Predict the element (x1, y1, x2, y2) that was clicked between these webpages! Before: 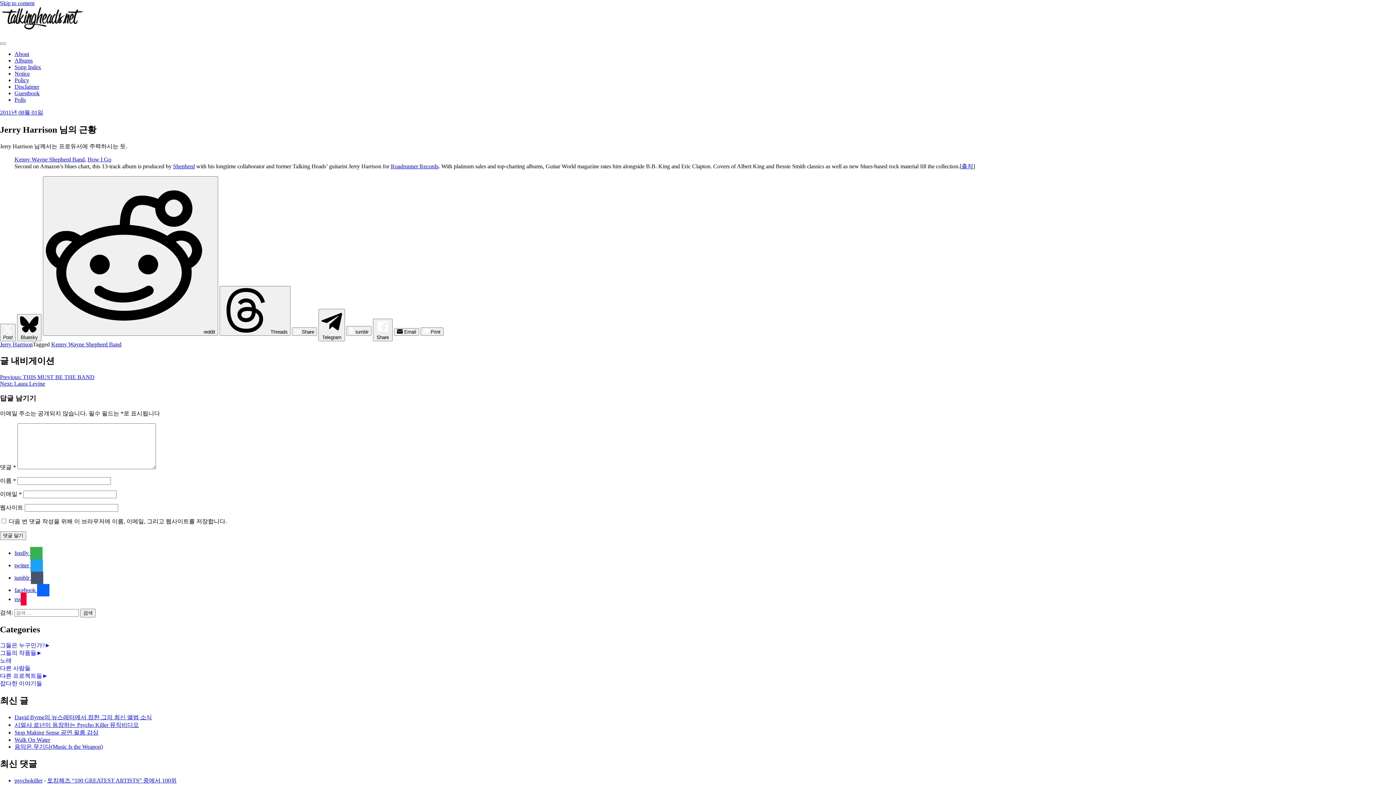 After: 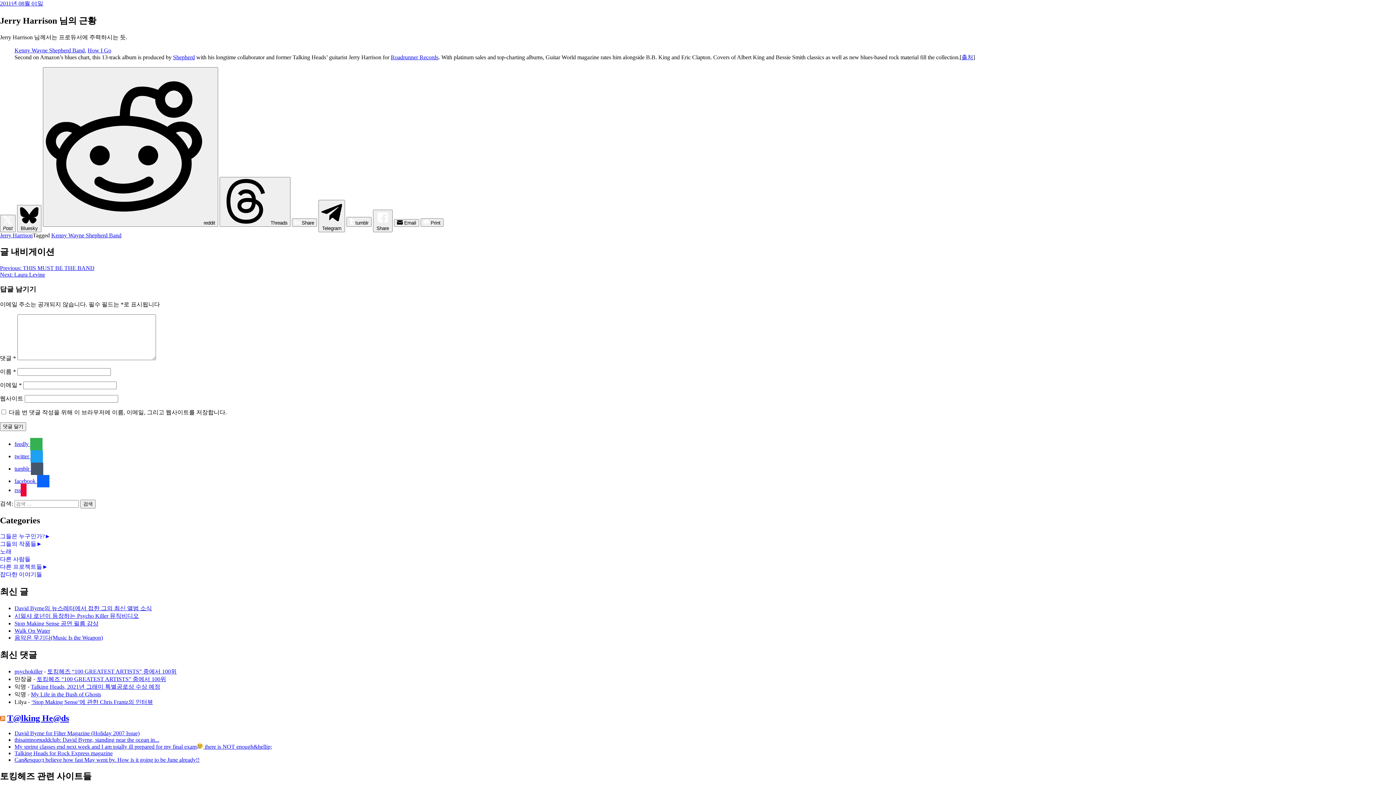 Action: bbox: (0, 0, 34, 6) label: Skip to content